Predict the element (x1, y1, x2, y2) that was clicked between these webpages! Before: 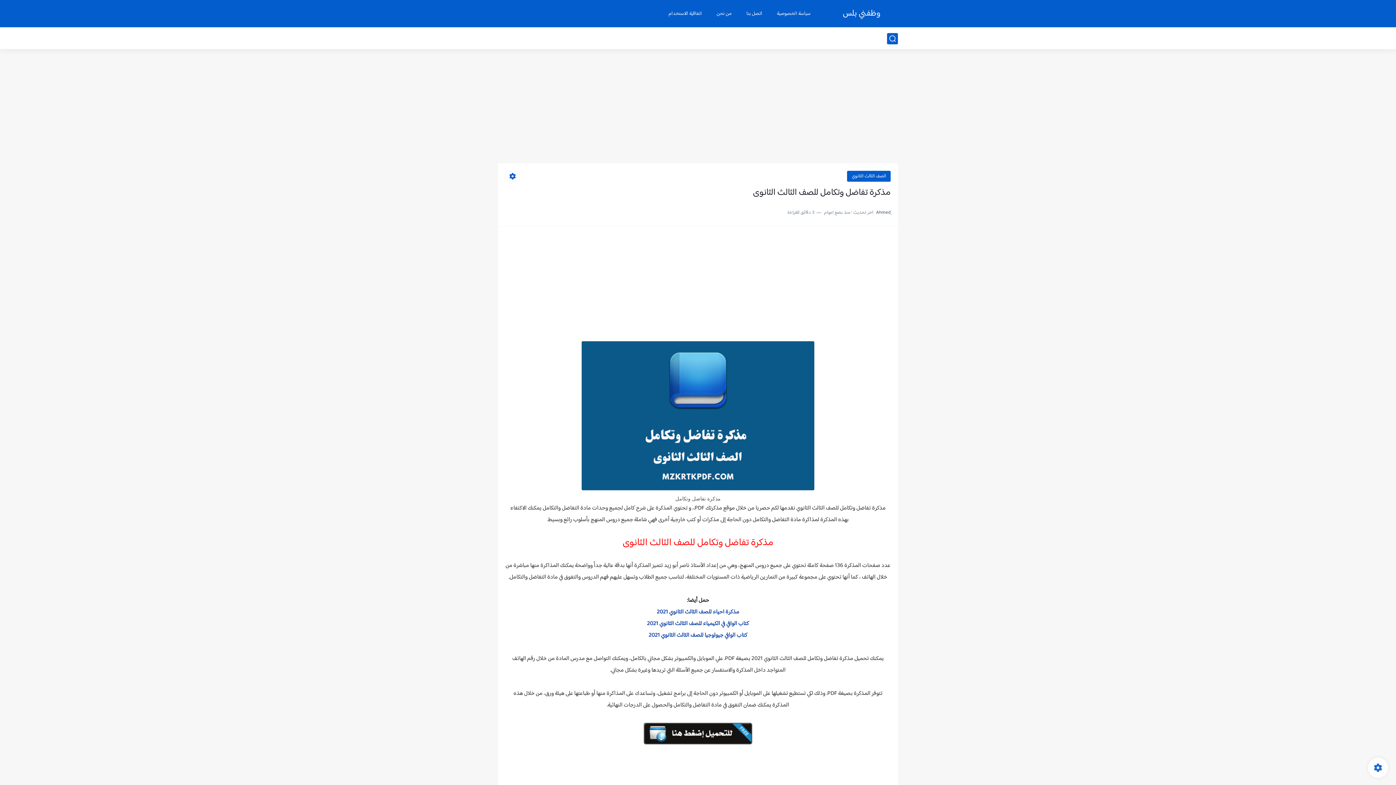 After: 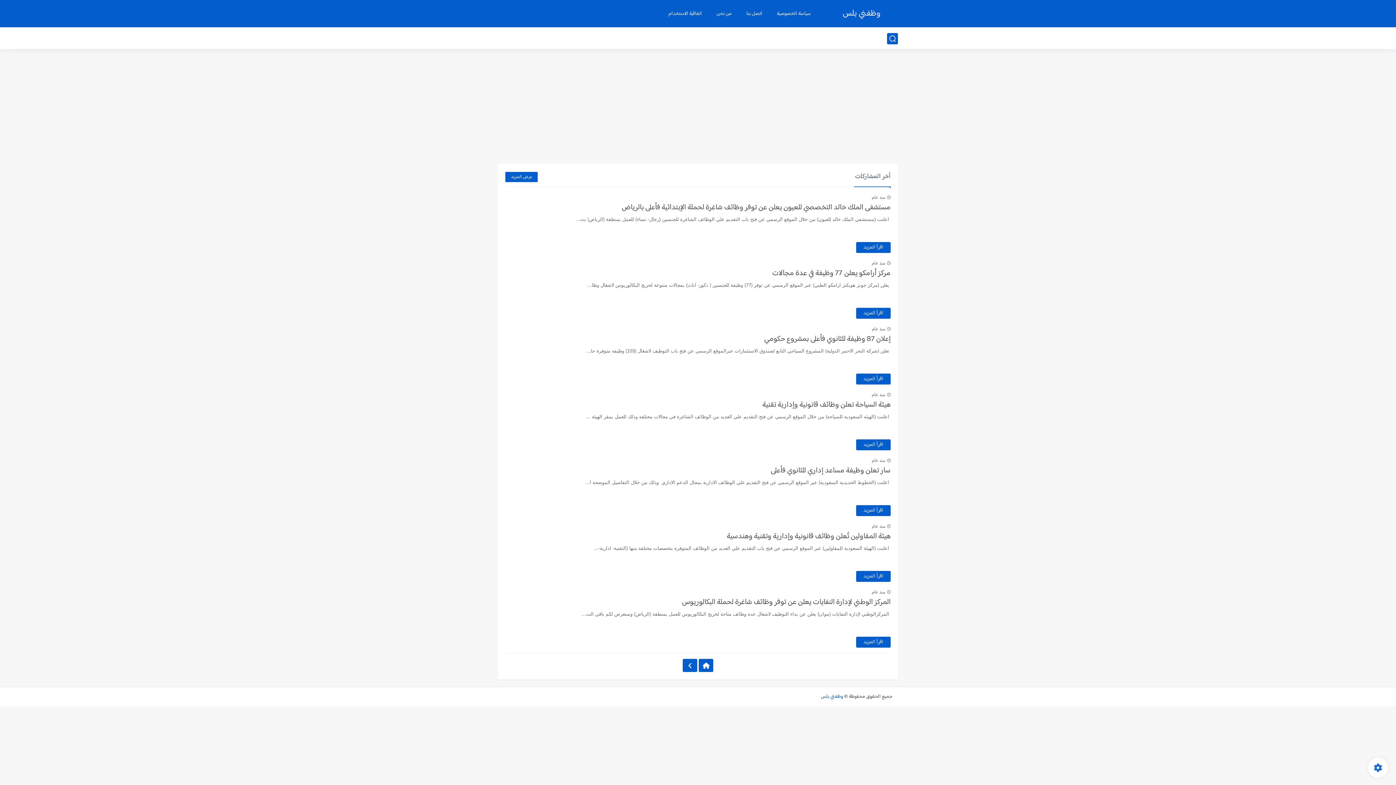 Action: bbox: (842, 6, 880, 21) label: وظفني بلس